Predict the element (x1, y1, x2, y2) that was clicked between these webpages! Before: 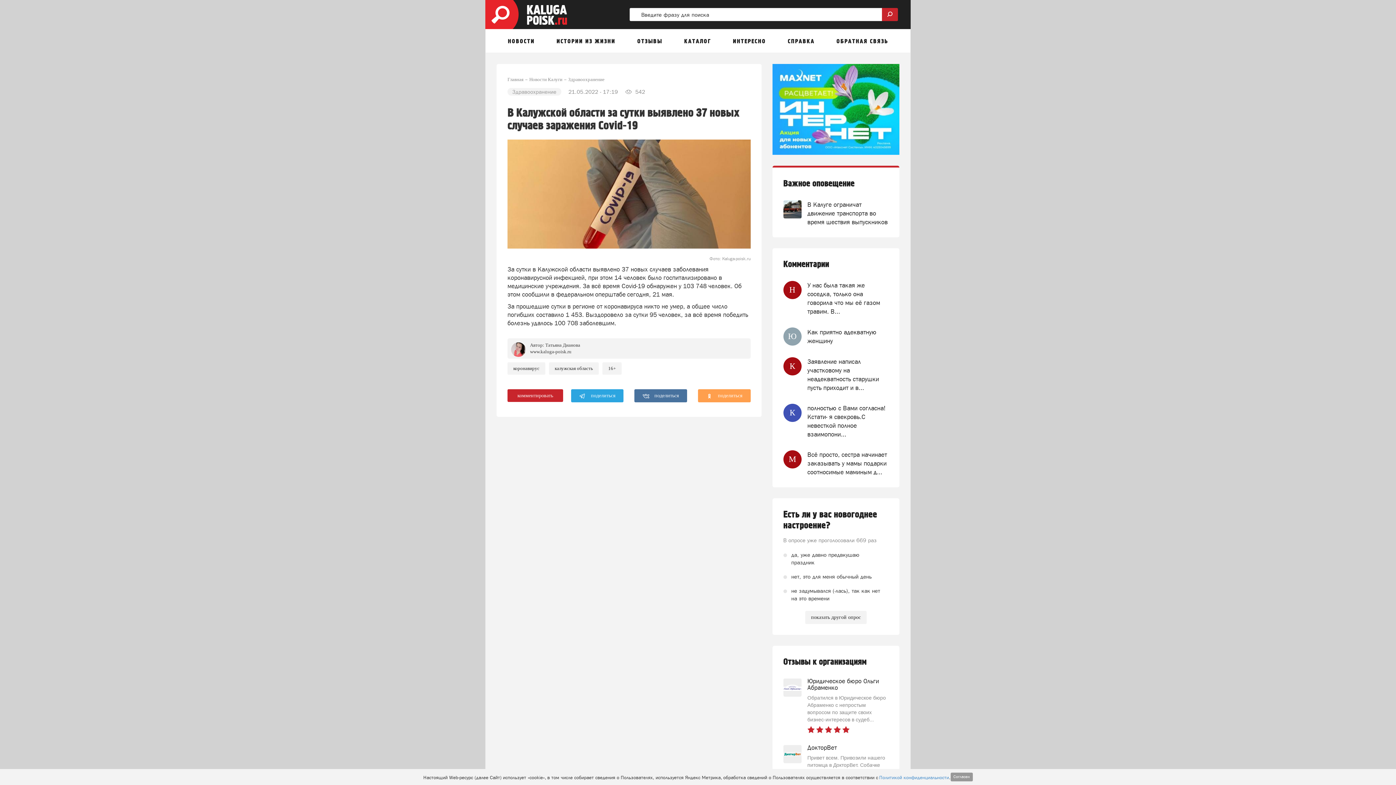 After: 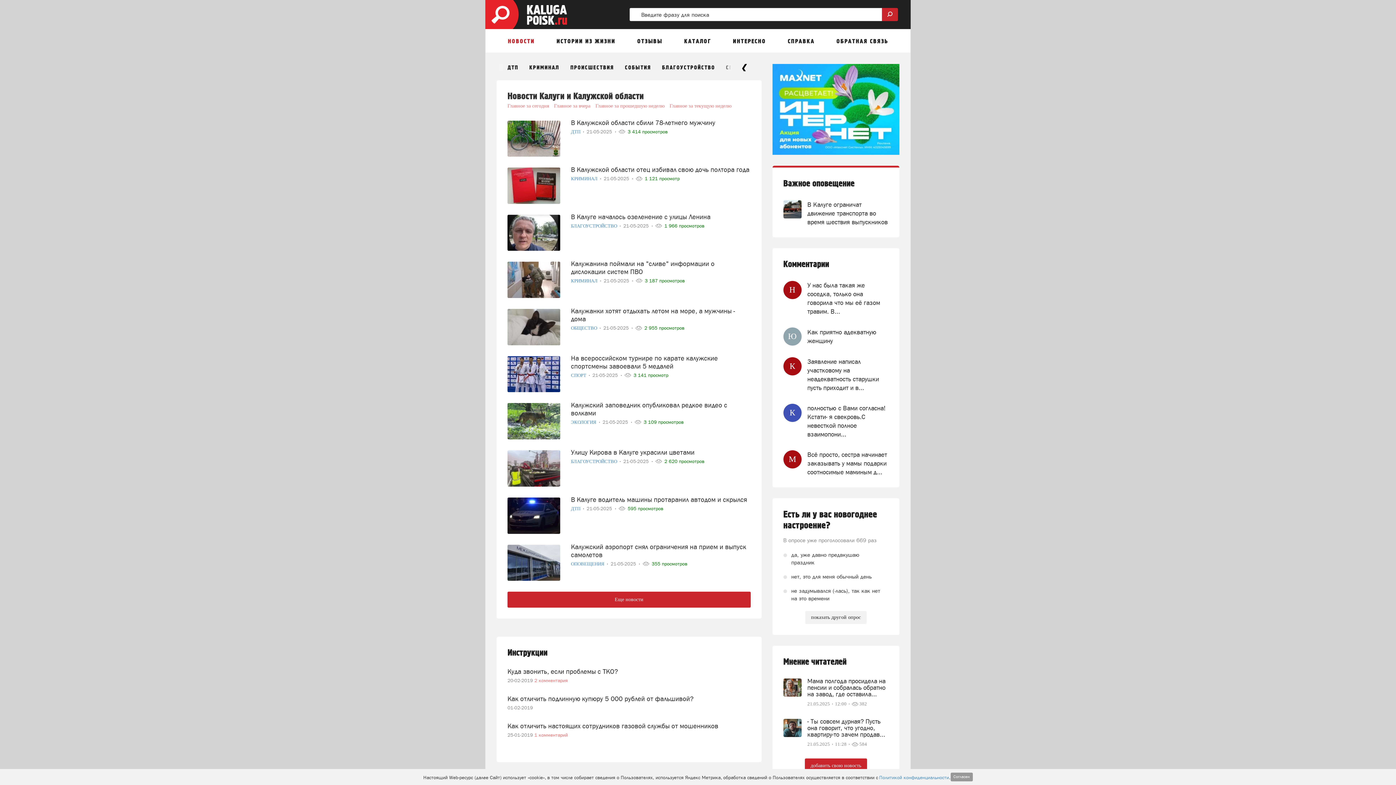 Action: label: НОВОСТИ bbox: (508, 37, 534, 45)